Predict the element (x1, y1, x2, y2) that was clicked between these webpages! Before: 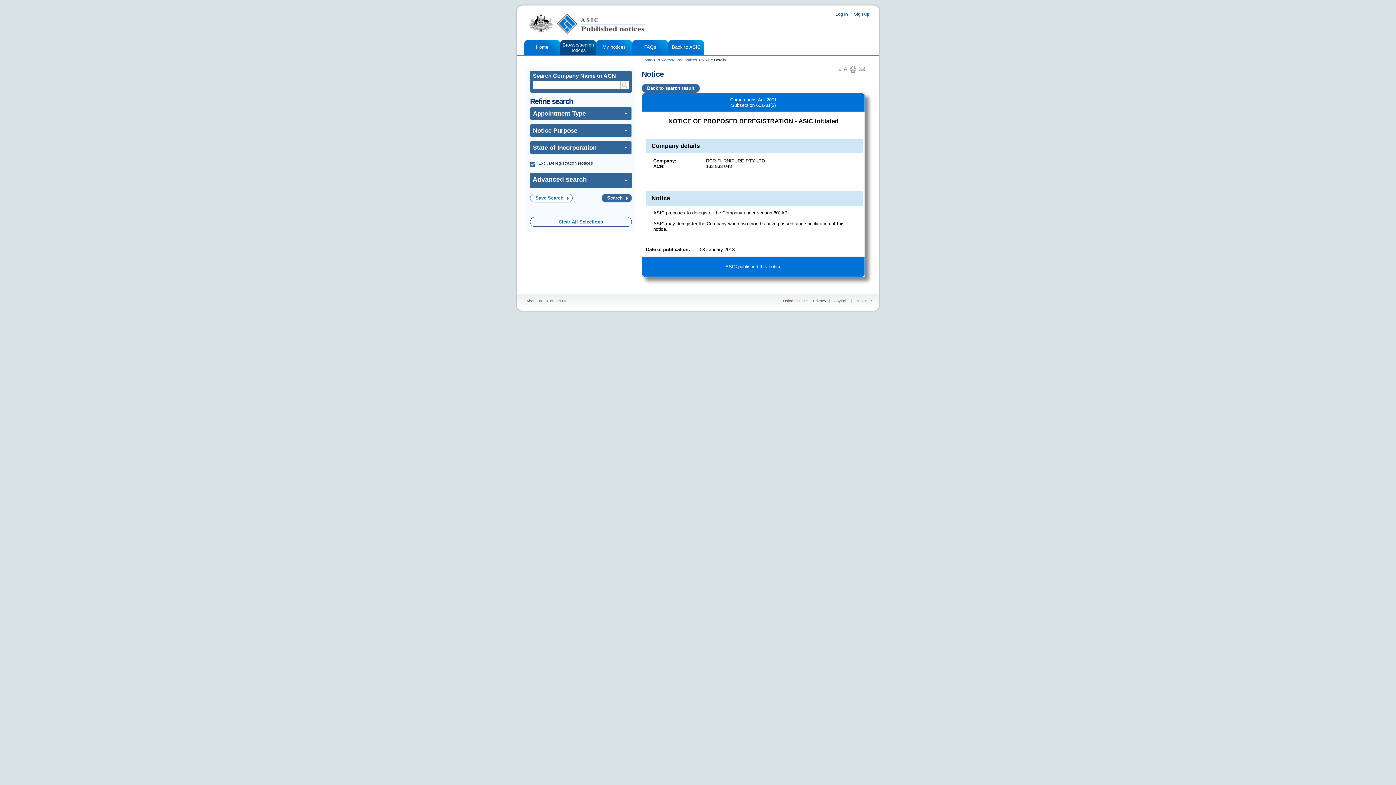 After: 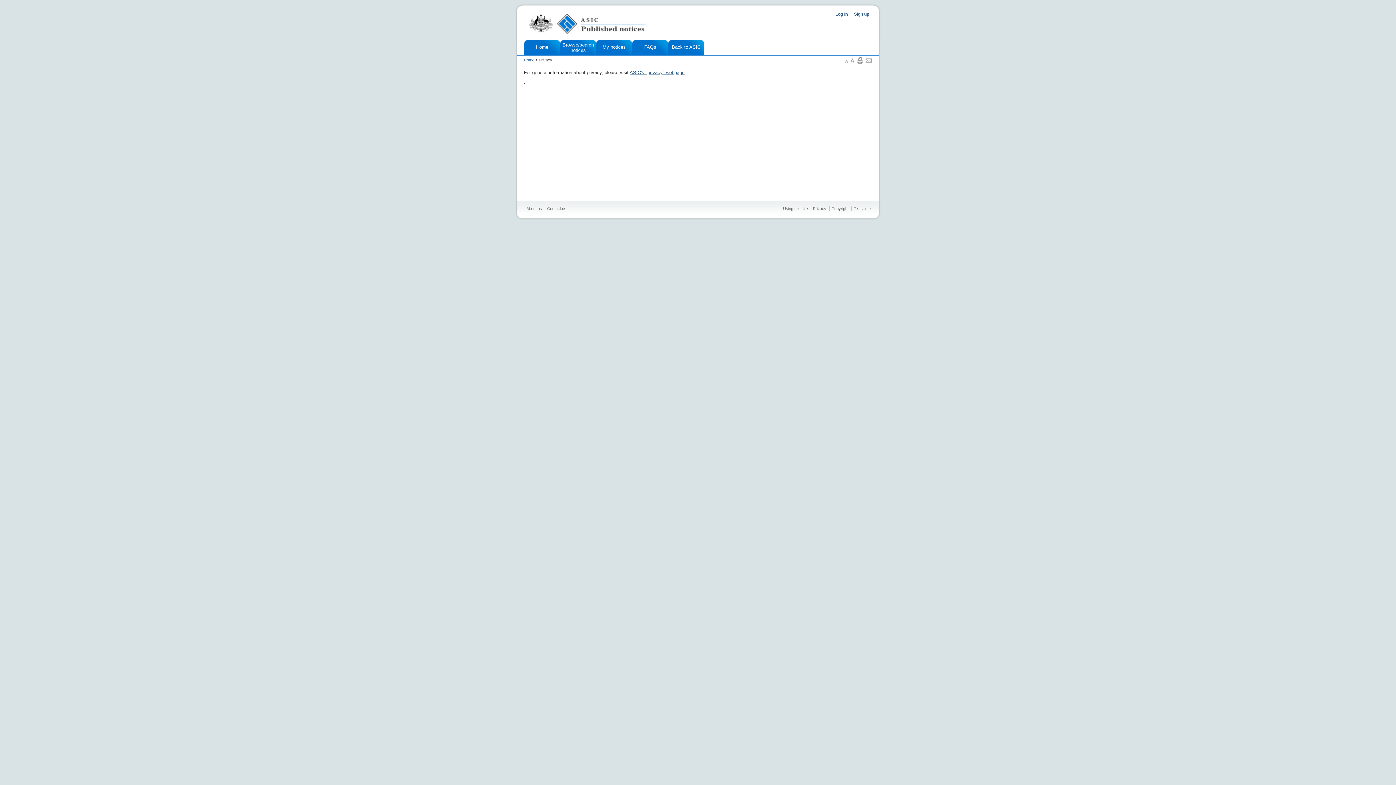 Action: bbox: (813, 299, 826, 303) label: Privacy